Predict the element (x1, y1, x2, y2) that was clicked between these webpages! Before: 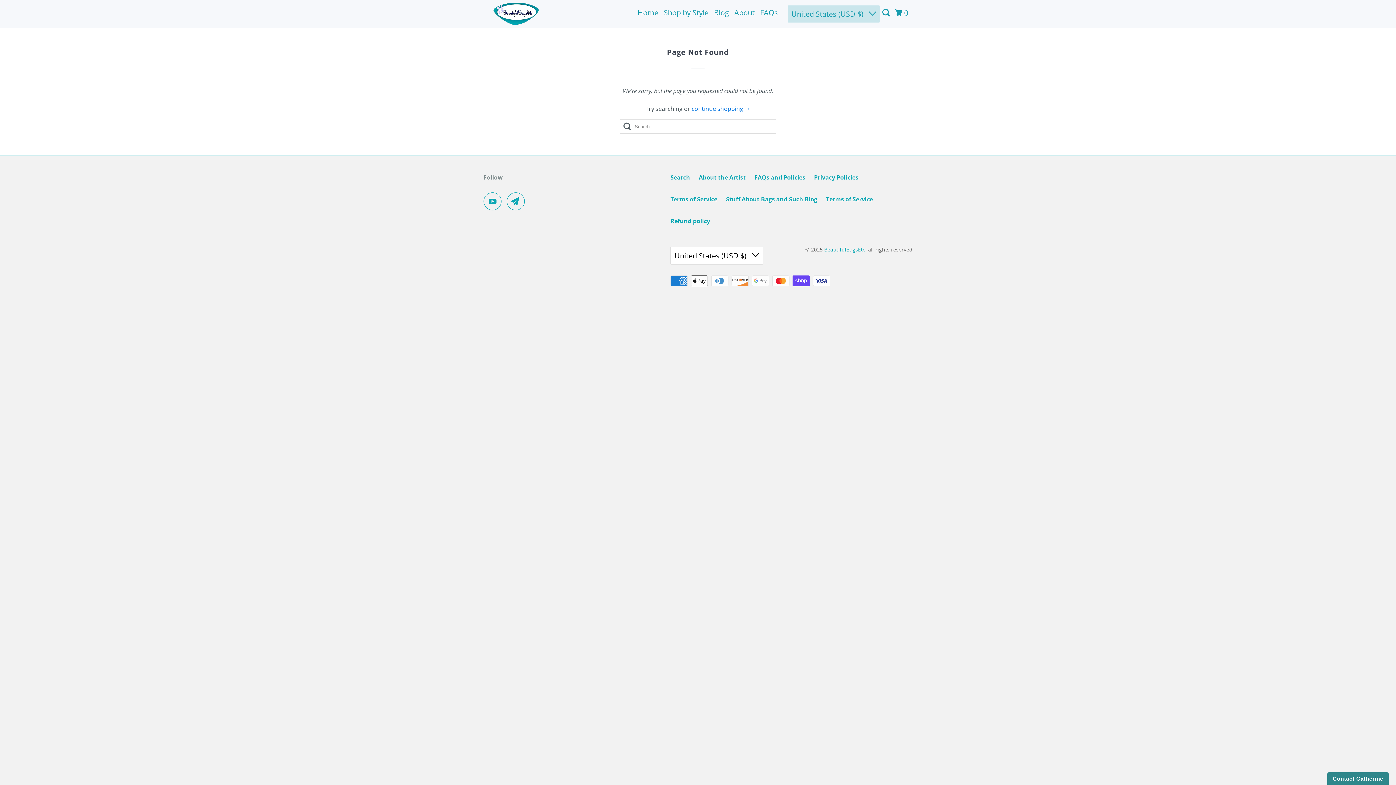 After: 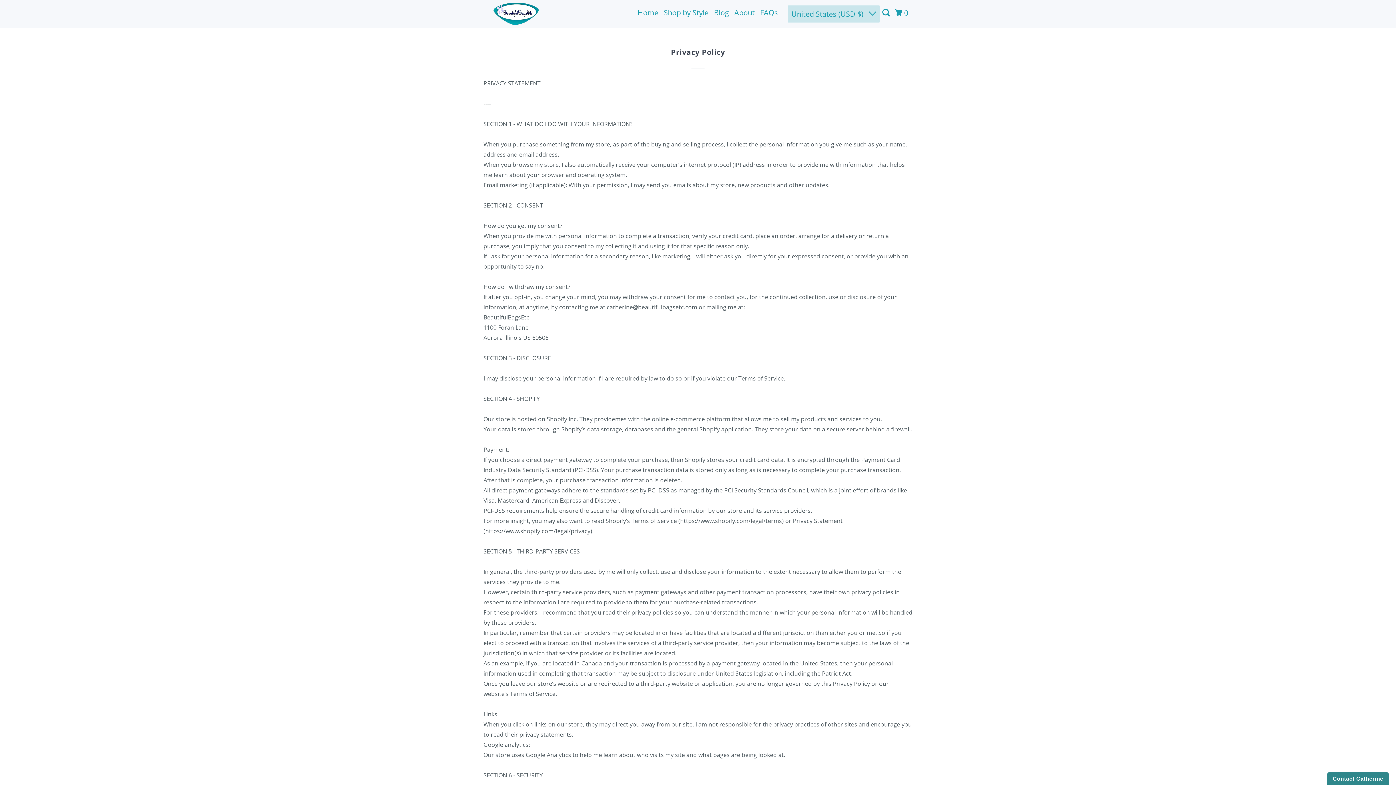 Action: bbox: (814, 172, 858, 182) label: Privacy Policies